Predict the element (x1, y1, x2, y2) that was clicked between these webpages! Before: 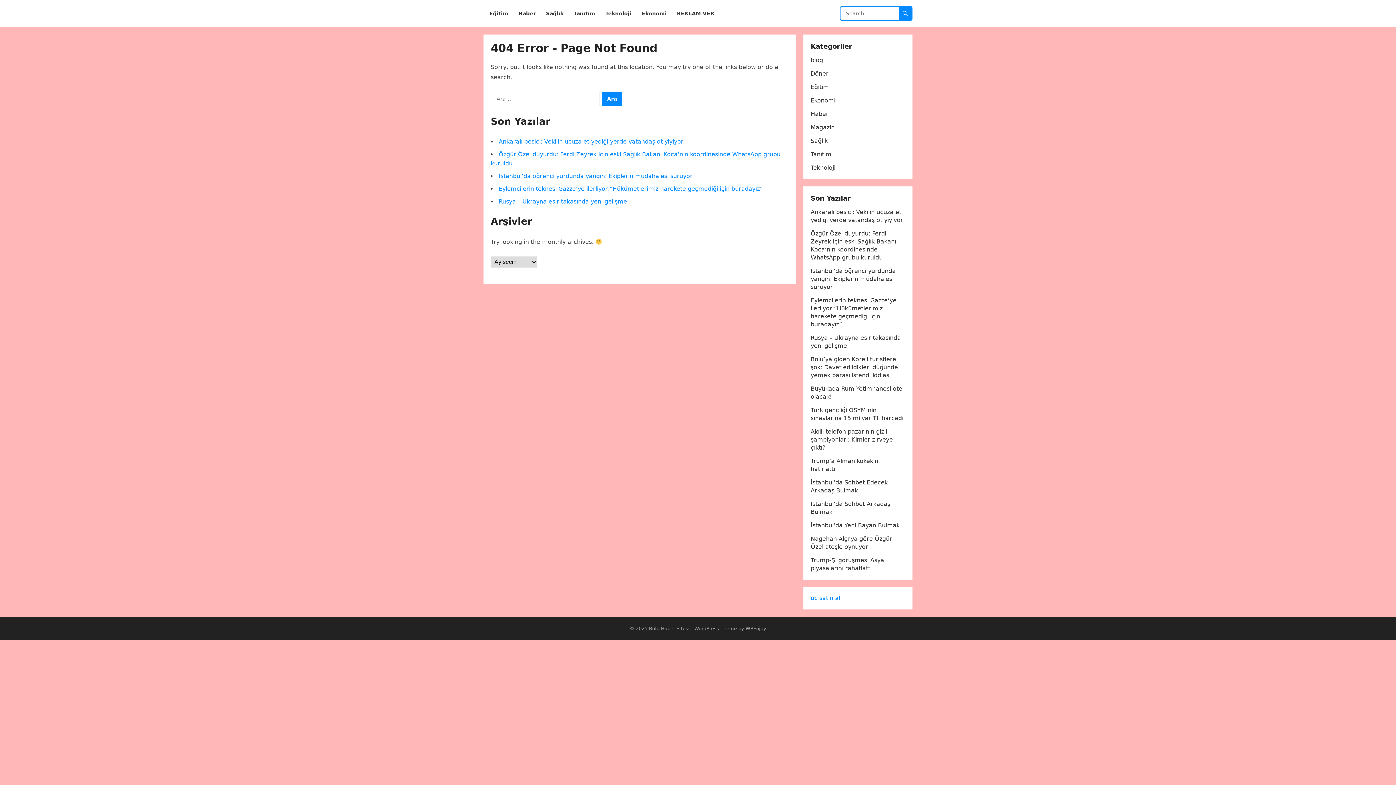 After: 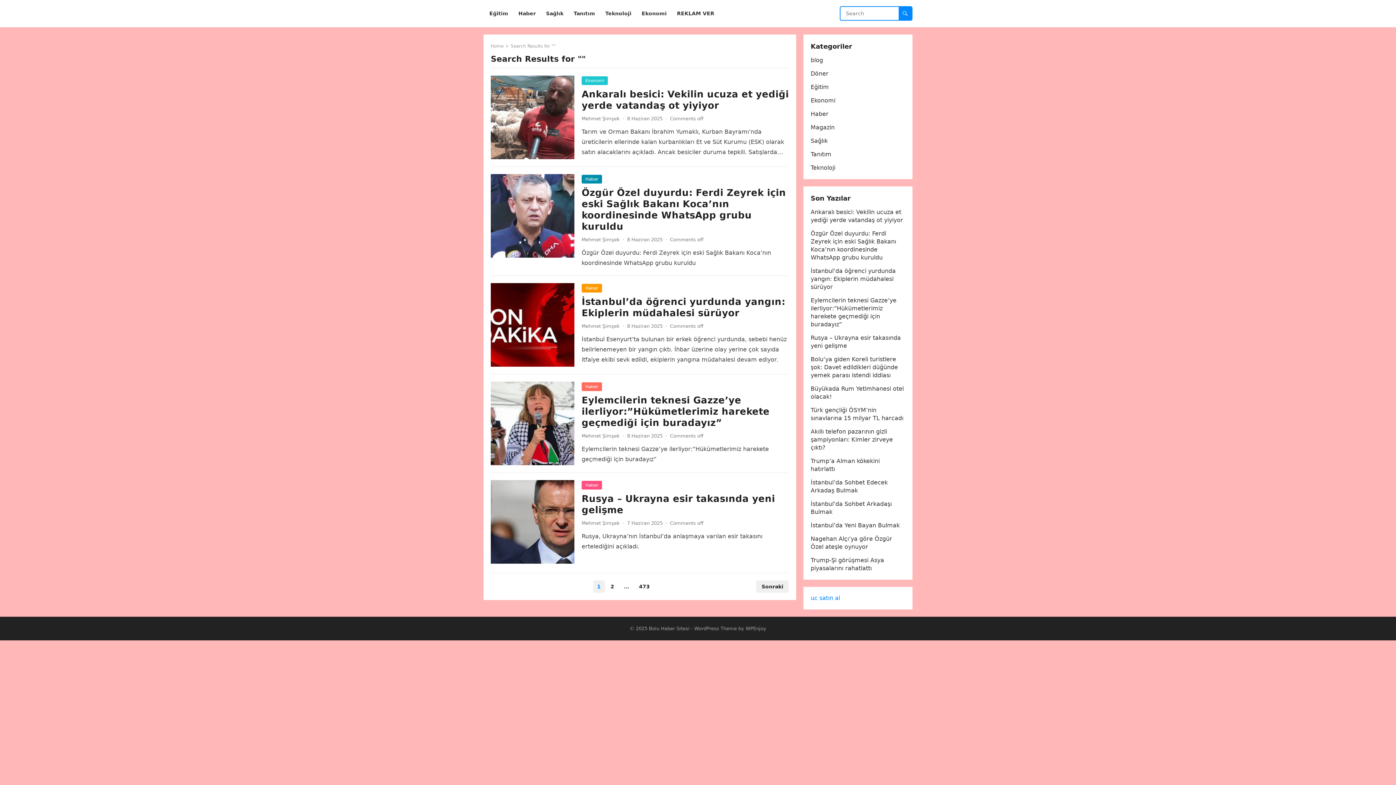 Action: bbox: (898, 6, 912, 20)